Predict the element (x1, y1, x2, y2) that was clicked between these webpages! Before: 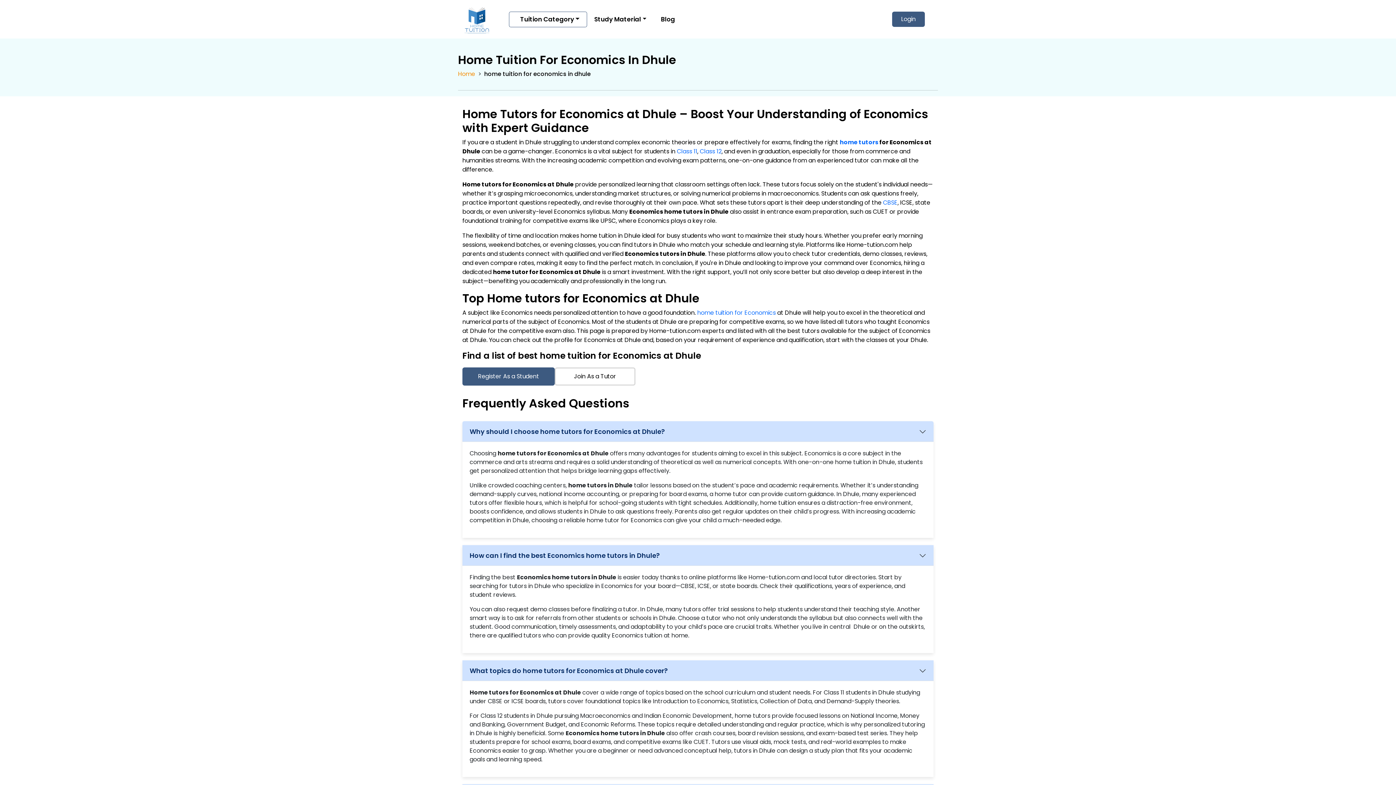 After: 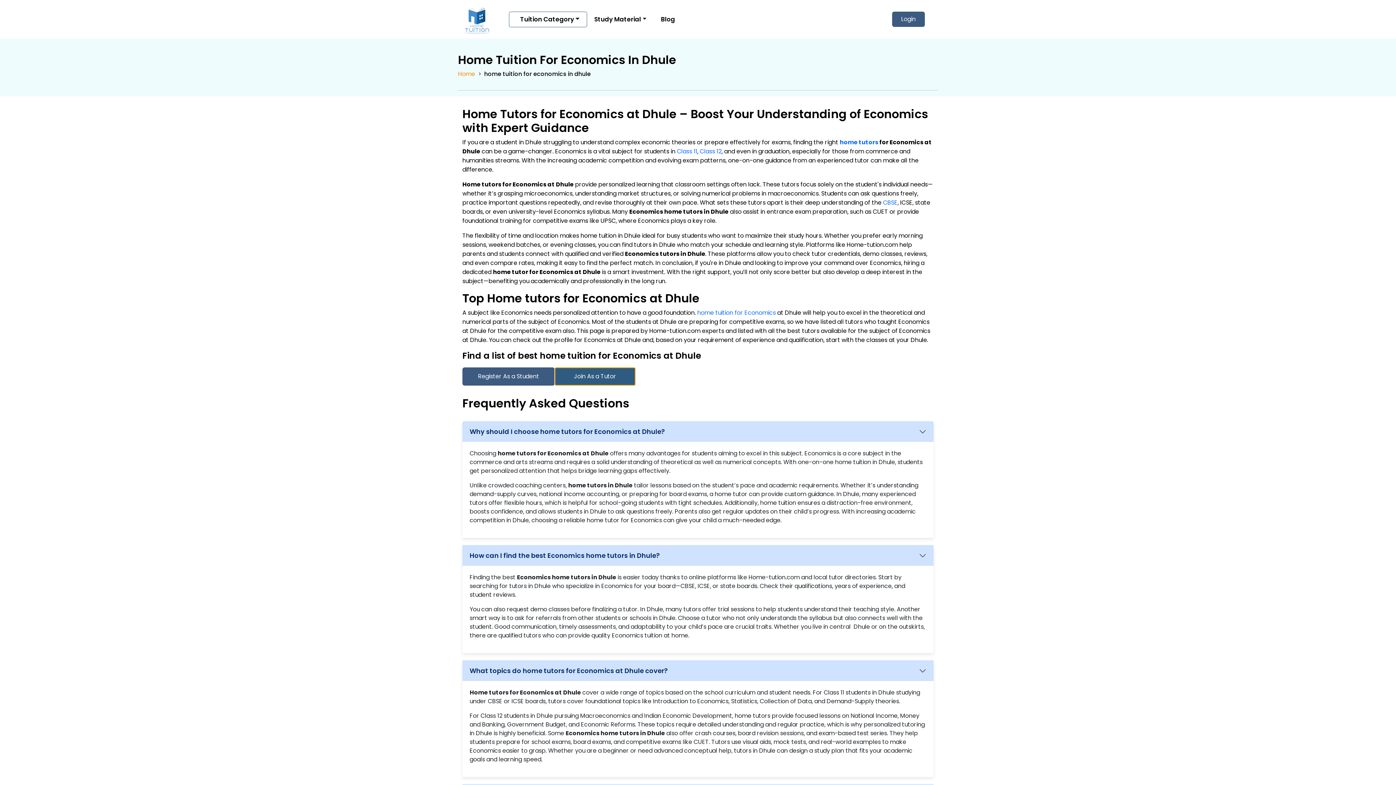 Action: bbox: (554, 367, 635, 385) label: Join As a Tutor